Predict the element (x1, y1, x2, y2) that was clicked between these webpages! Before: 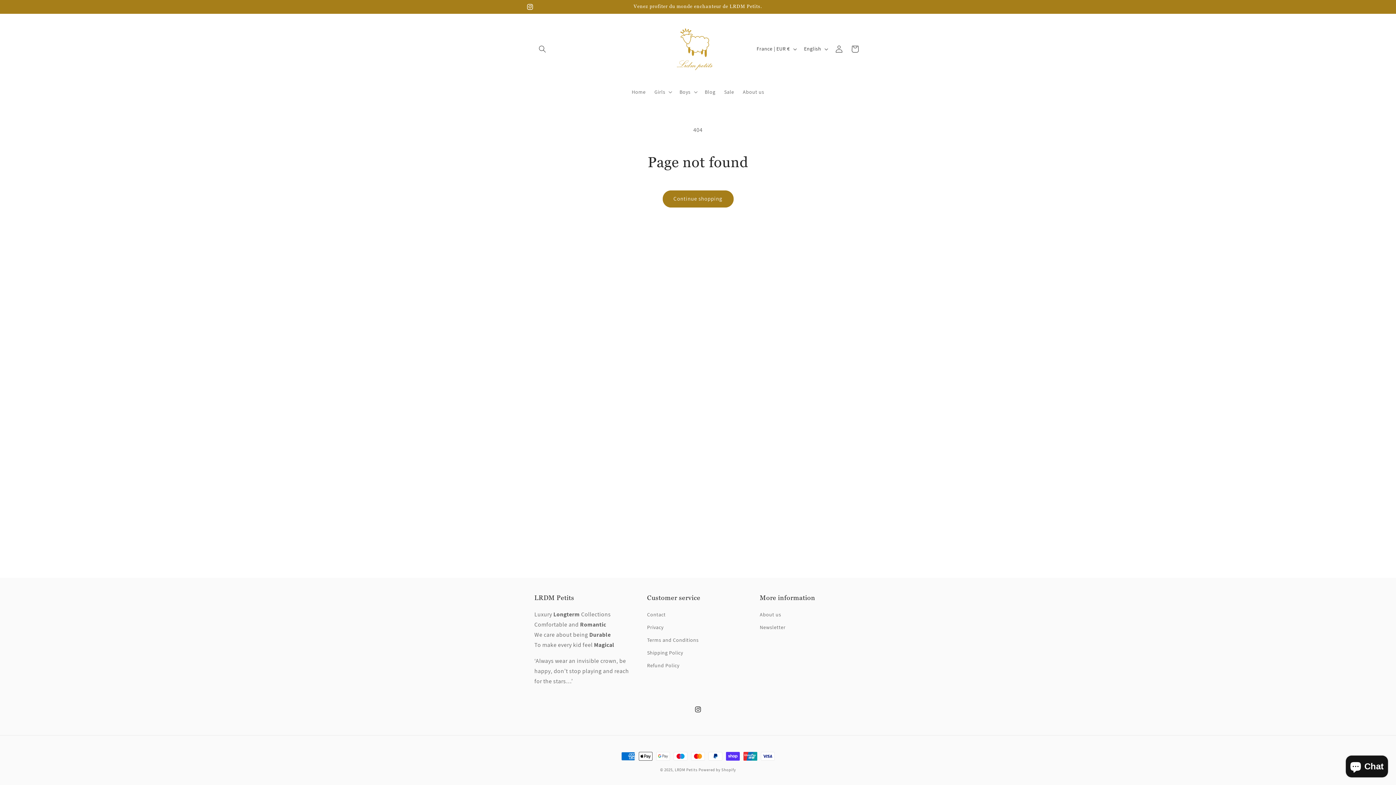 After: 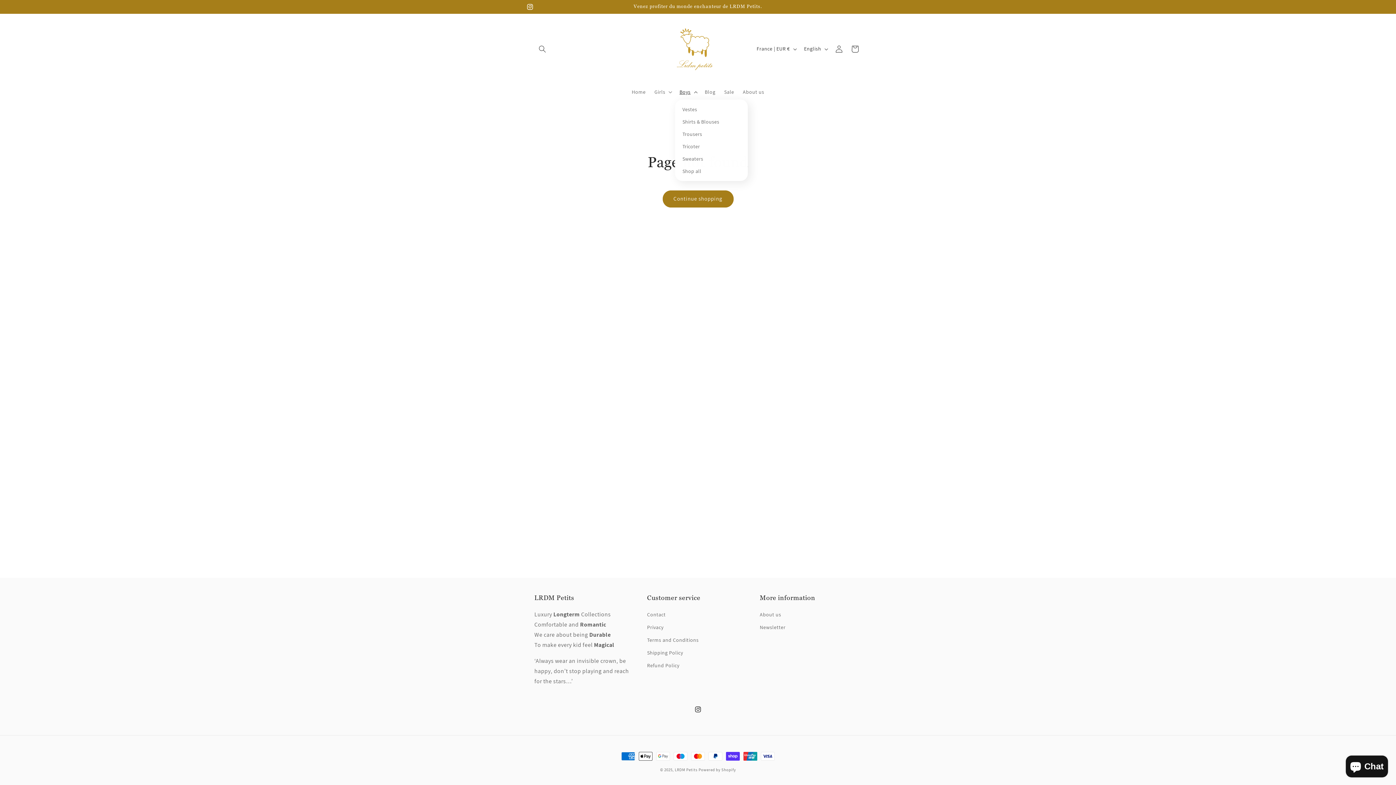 Action: bbox: (675, 84, 700, 99) label: Boys